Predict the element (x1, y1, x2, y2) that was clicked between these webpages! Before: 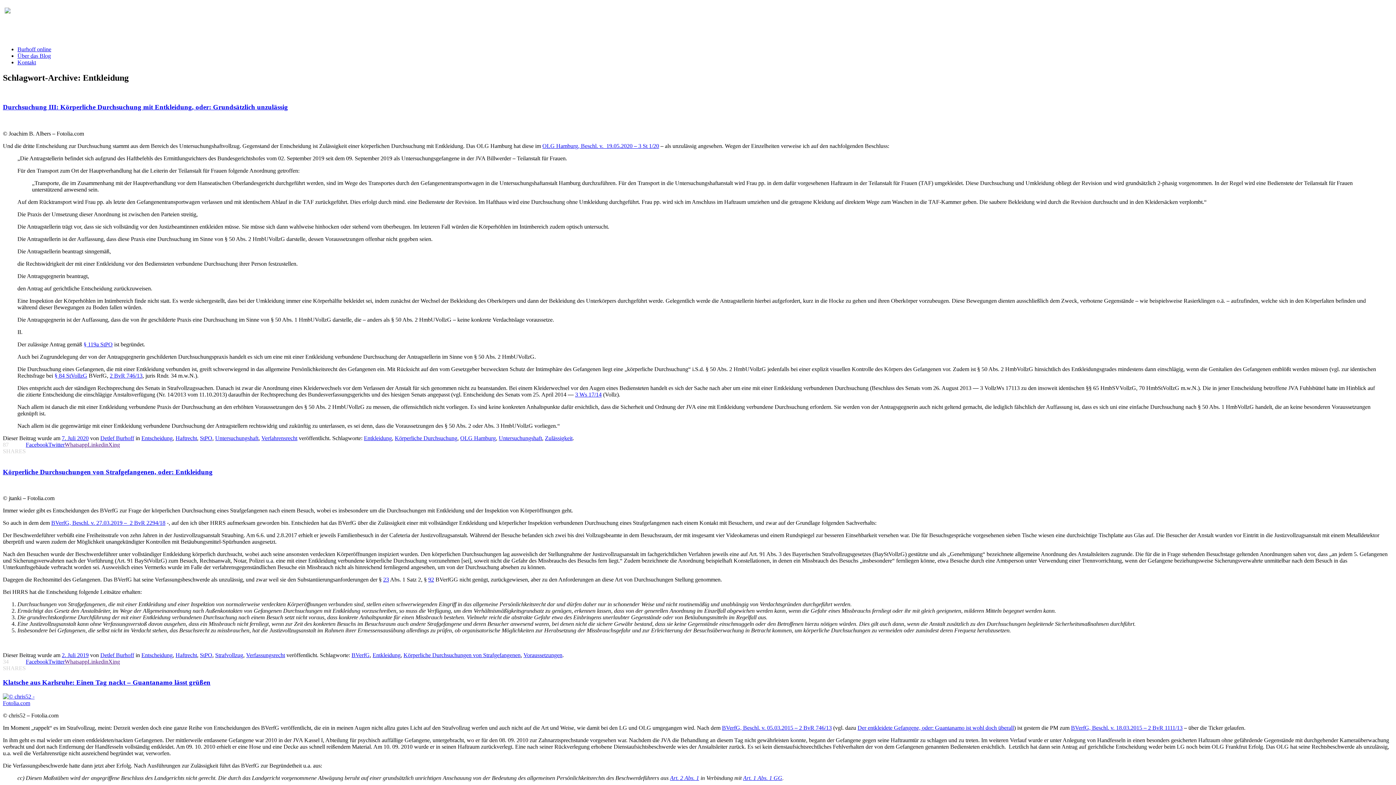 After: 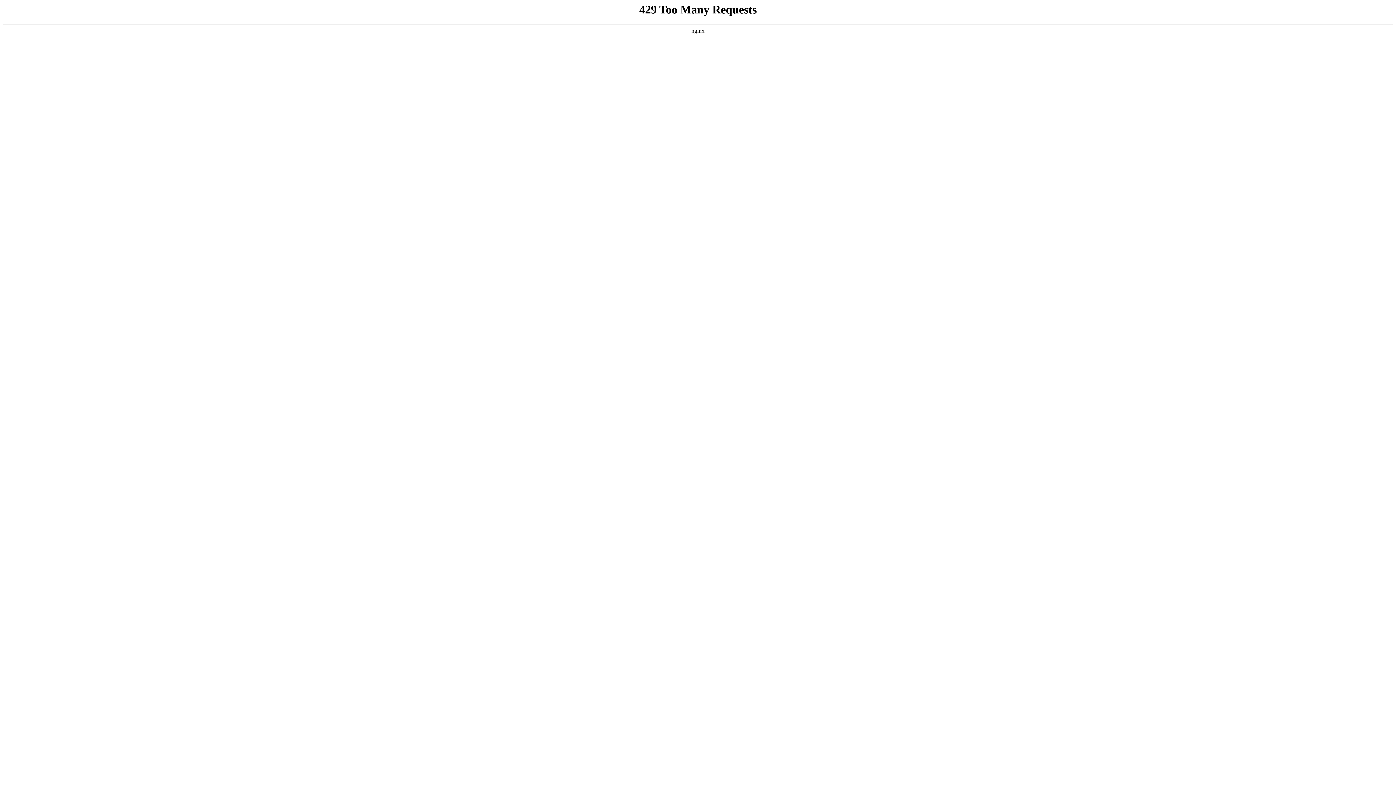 Action: label: Untersuchungshaft bbox: (498, 435, 542, 441)